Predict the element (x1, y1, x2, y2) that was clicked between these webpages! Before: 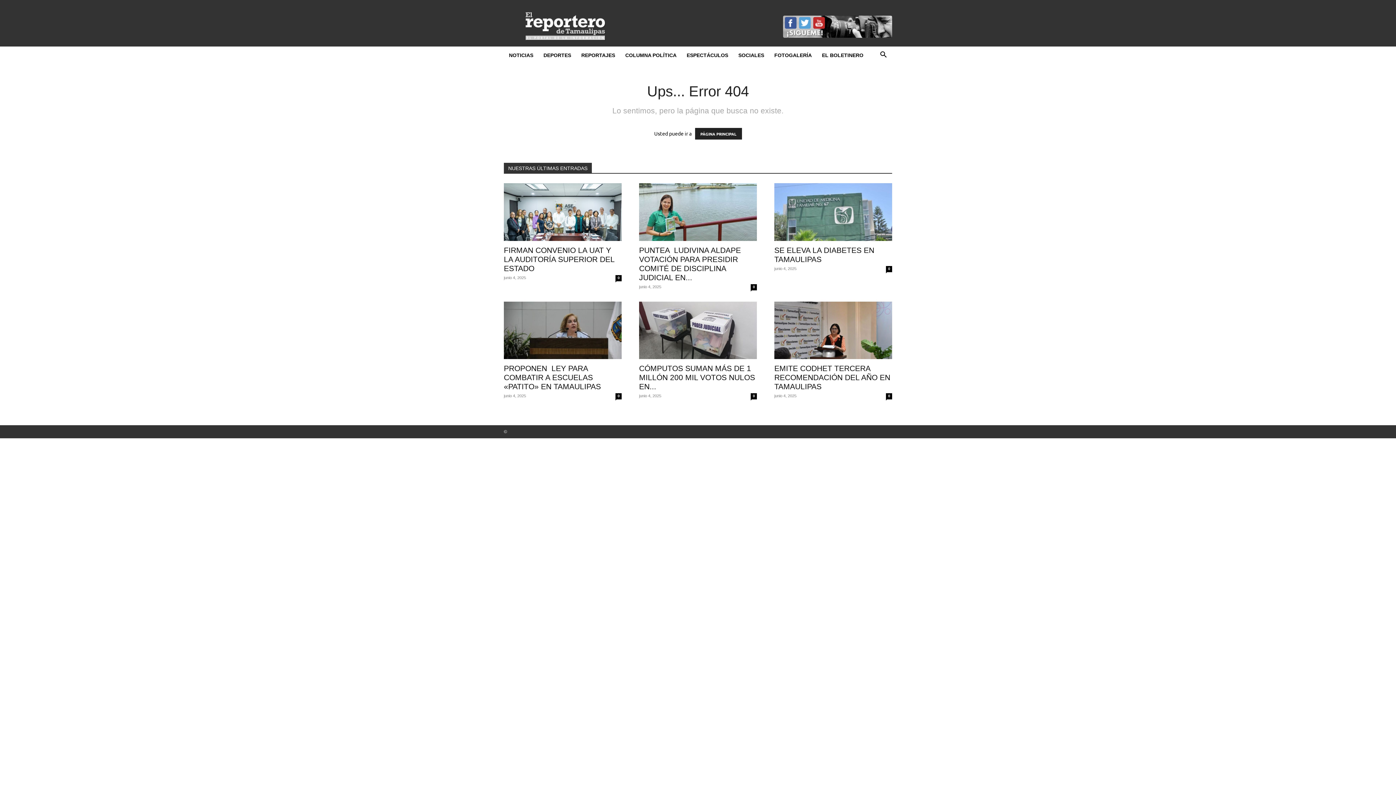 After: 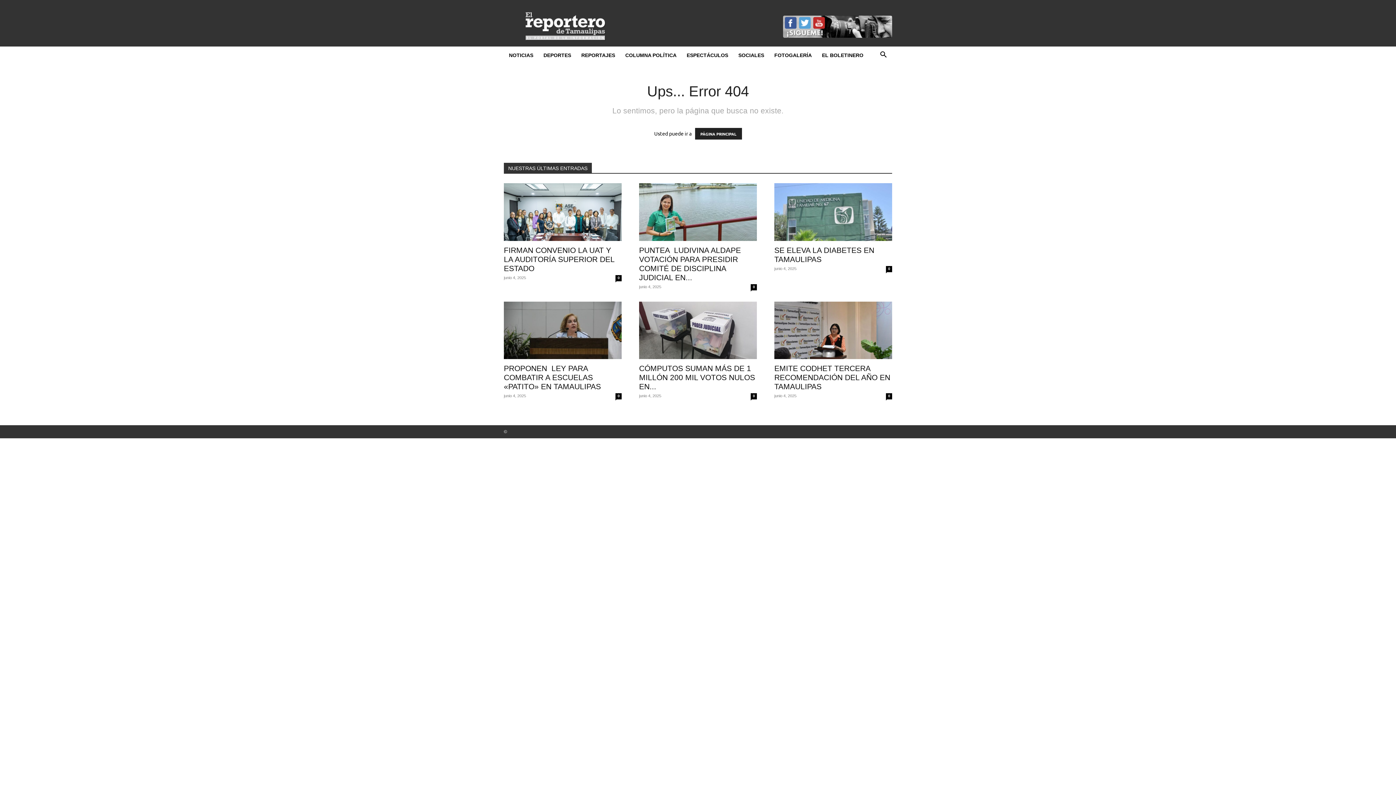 Action: bbox: (874, 52, 892, 58) label: Search